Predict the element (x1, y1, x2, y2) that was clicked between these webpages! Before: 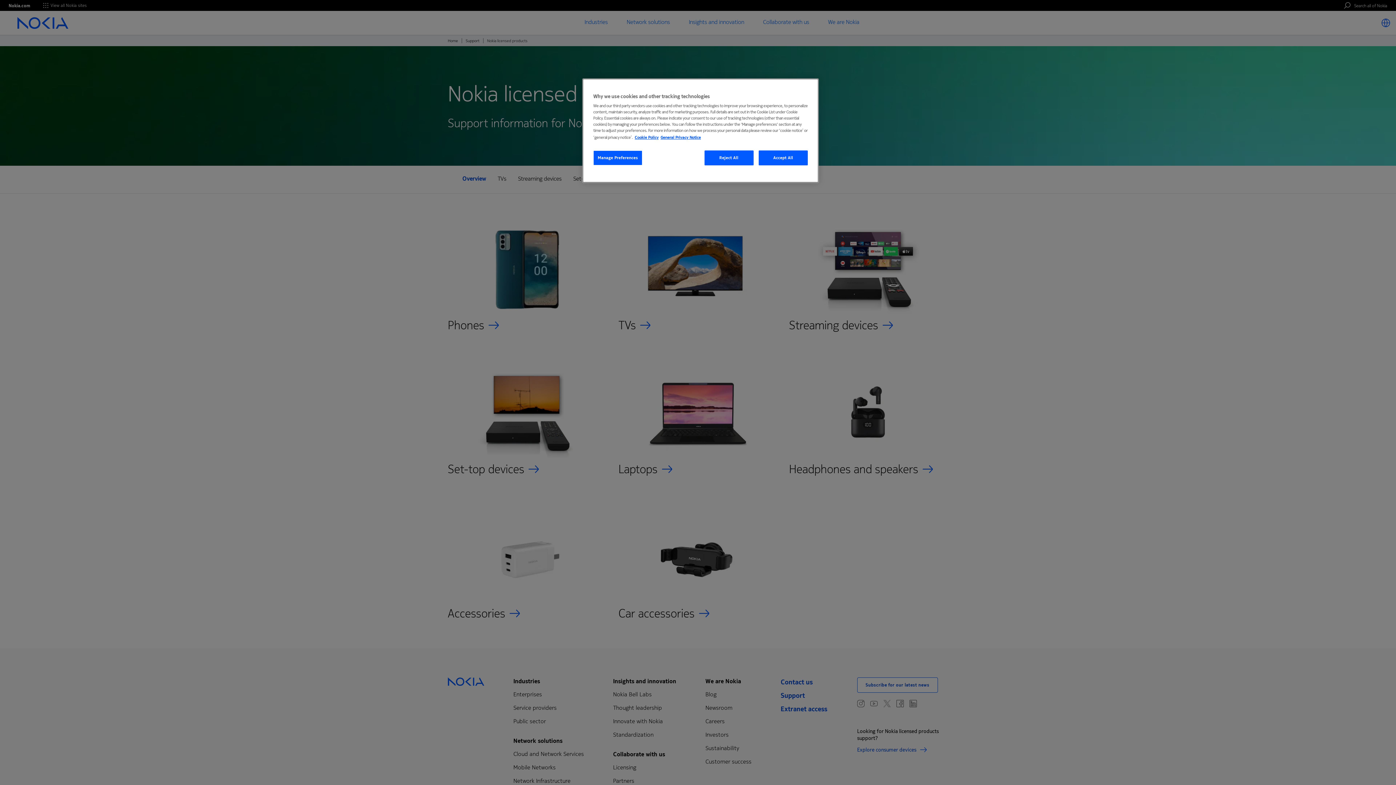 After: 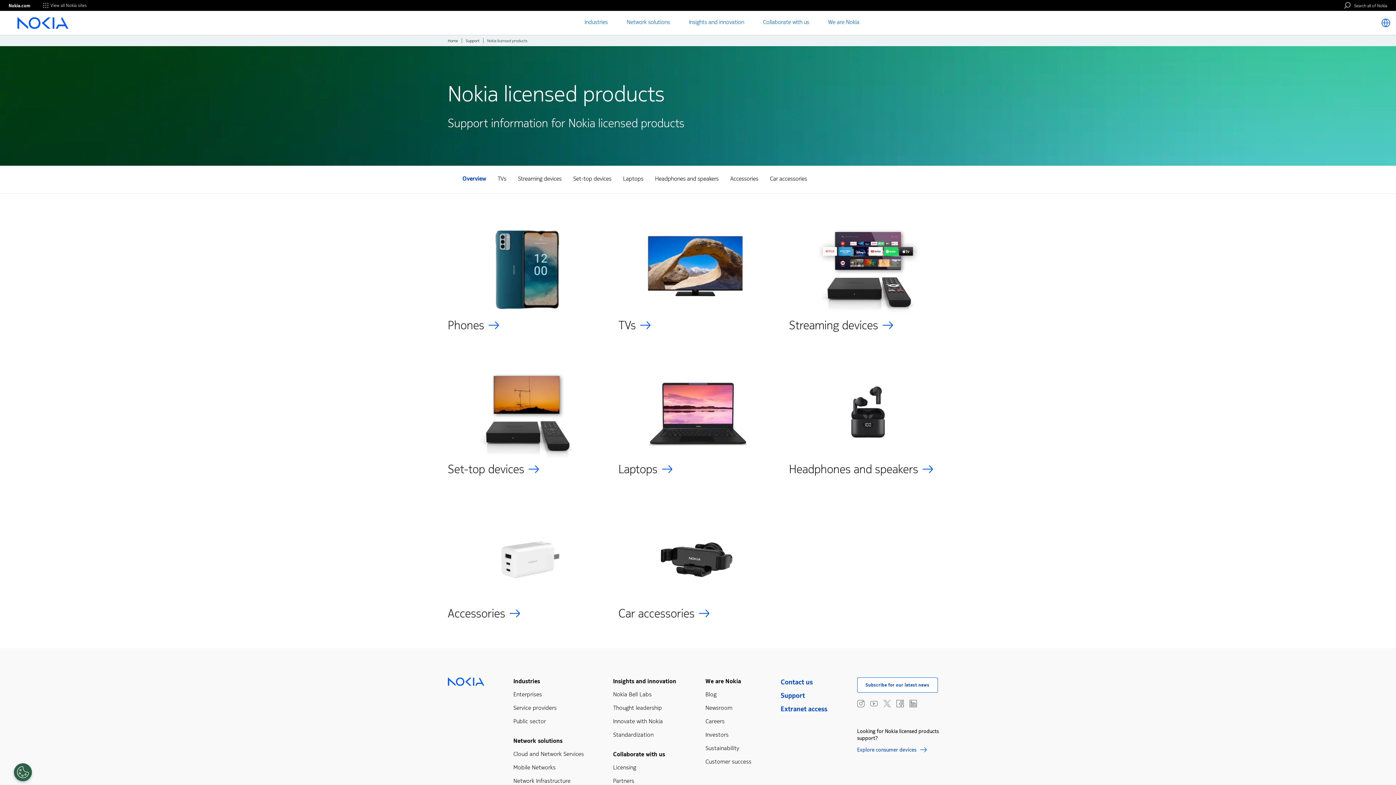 Action: label: Accept All bbox: (758, 150, 808, 165)